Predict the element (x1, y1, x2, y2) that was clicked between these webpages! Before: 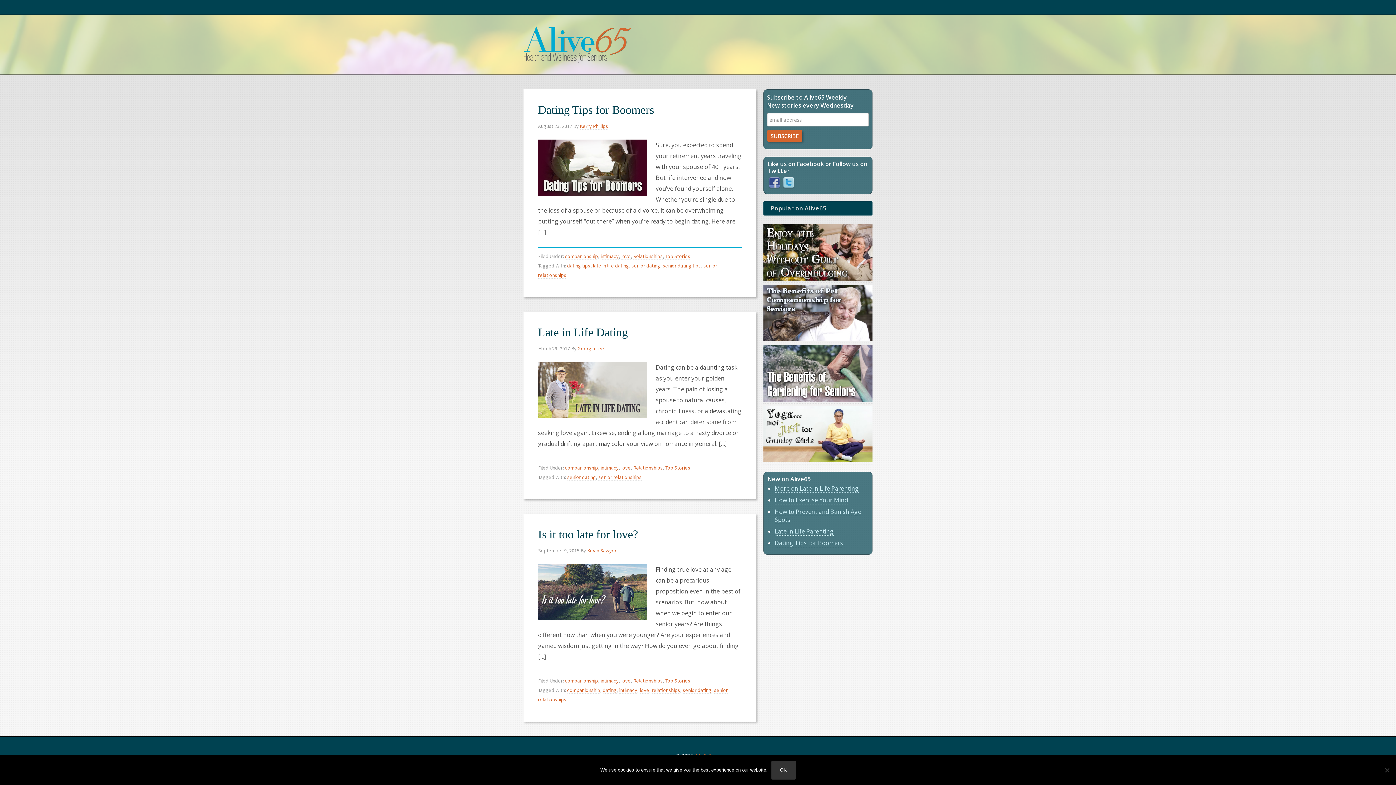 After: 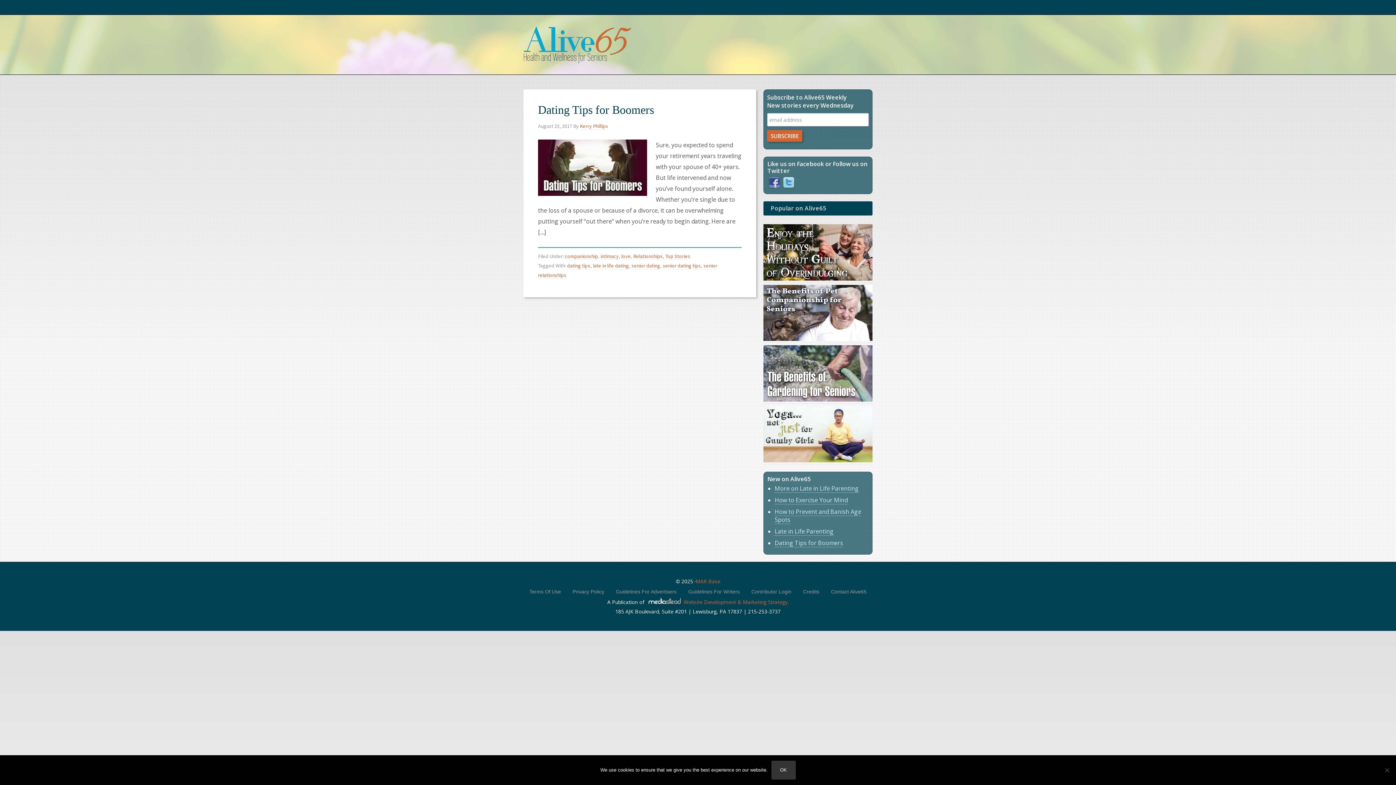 Action: bbox: (567, 262, 590, 269) label: dating tips